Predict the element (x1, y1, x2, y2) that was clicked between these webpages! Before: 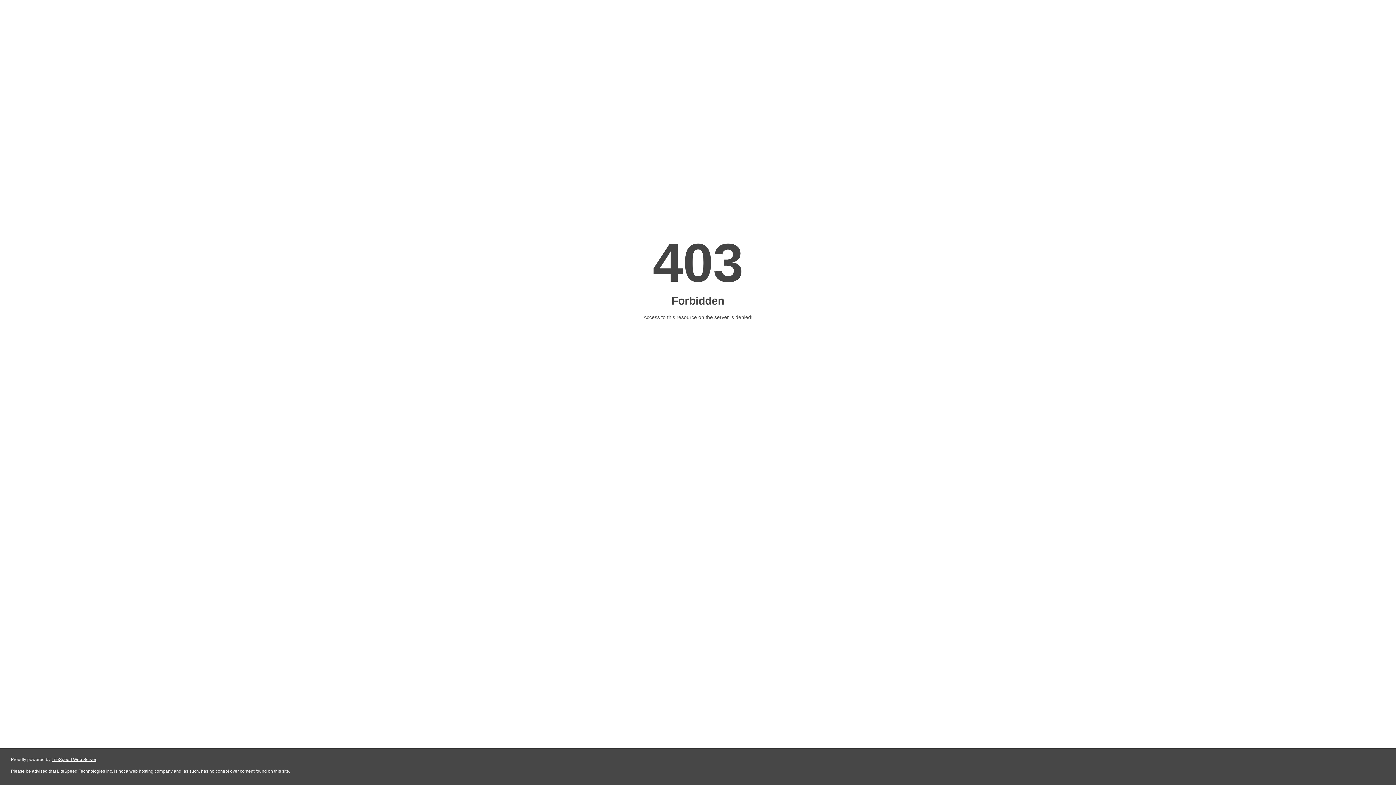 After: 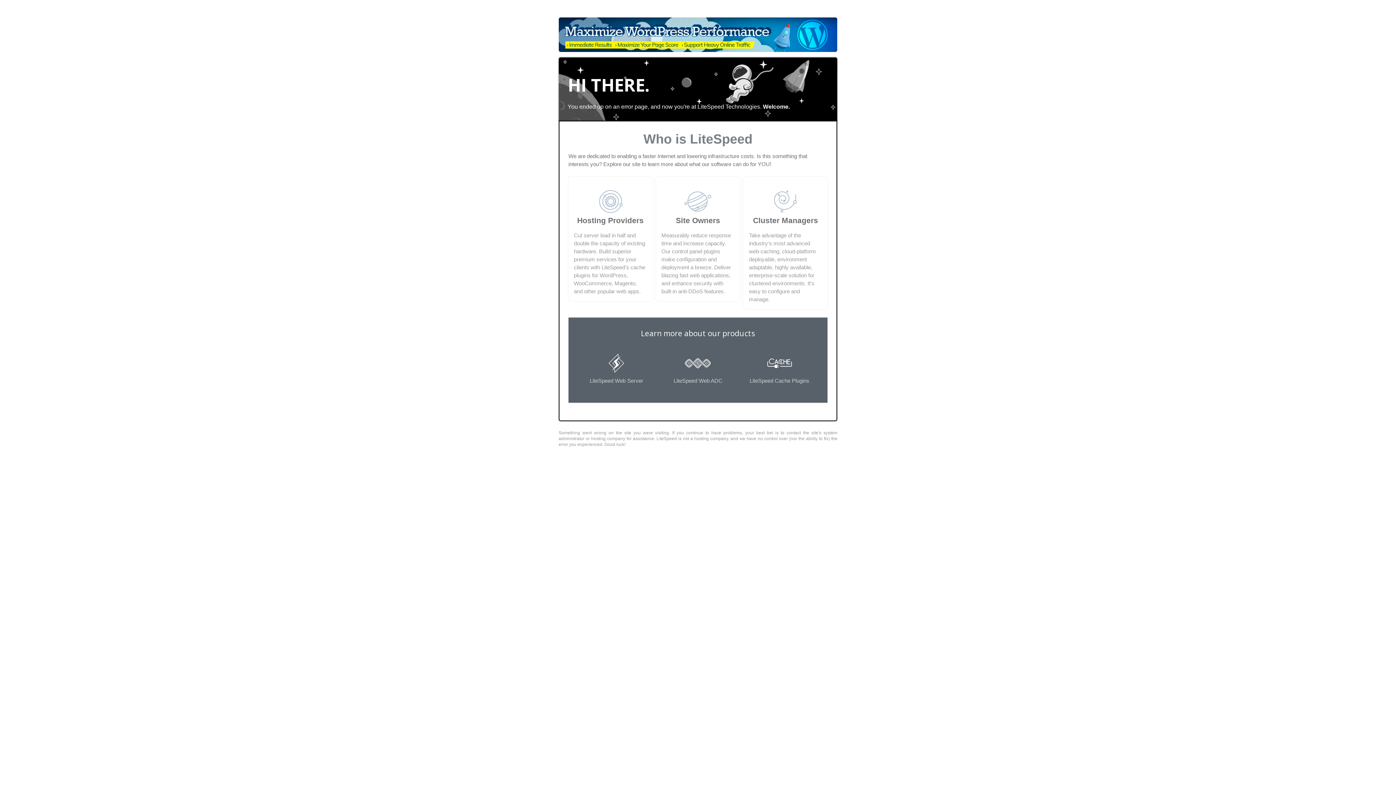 Action: bbox: (51, 757, 96, 762) label: LiteSpeed Web Server